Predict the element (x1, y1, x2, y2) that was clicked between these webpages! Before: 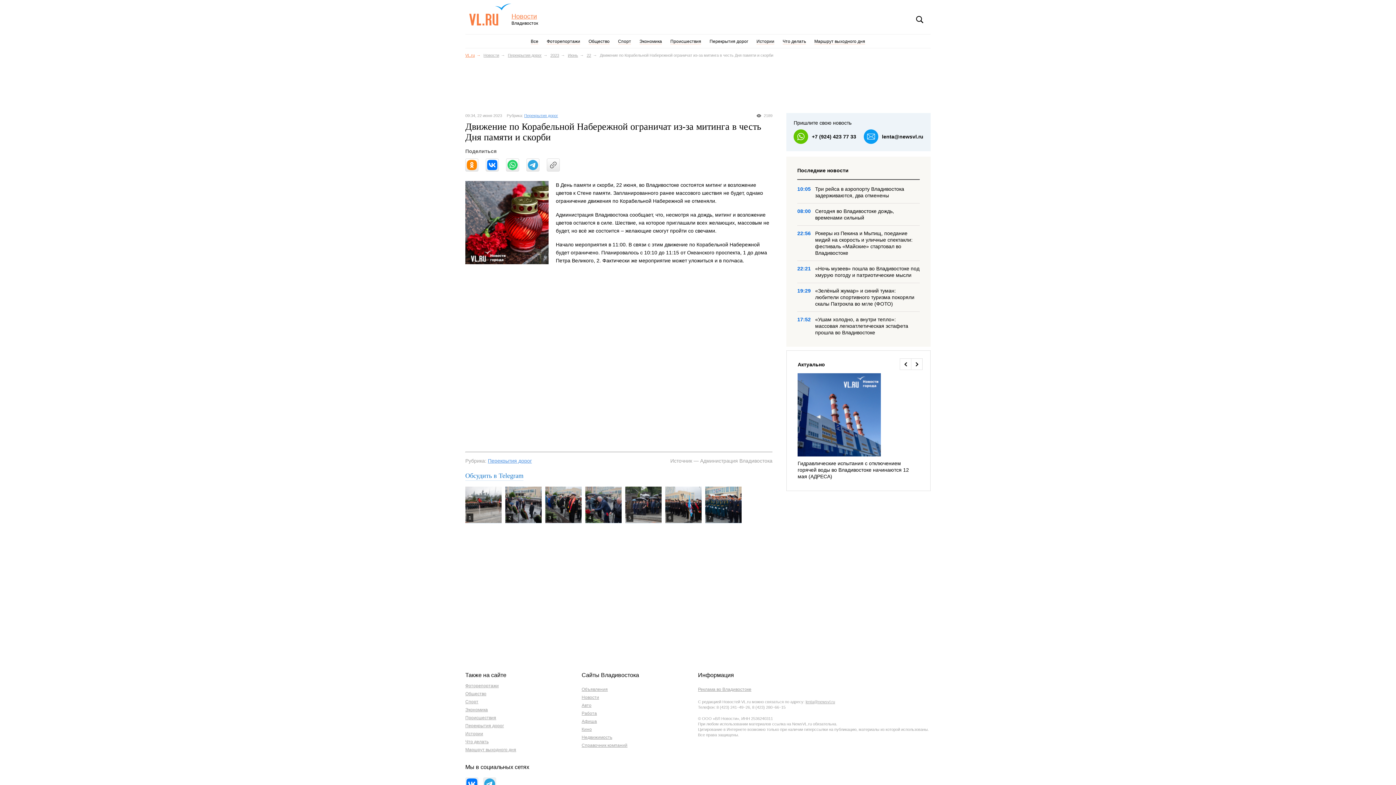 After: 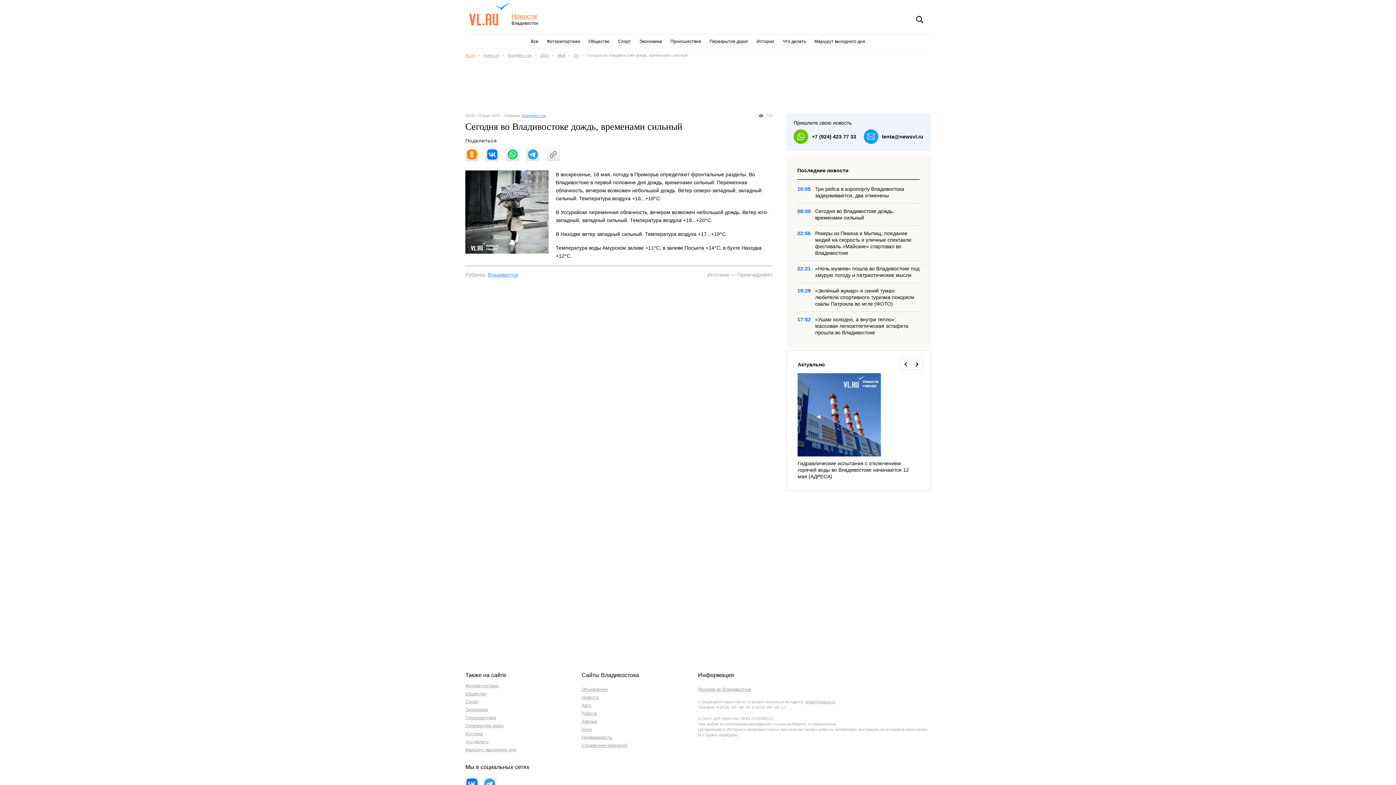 Action: bbox: (797, 208, 920, 225) label: 08:00
Сегодня во Владивостоке дождь, временами сильный